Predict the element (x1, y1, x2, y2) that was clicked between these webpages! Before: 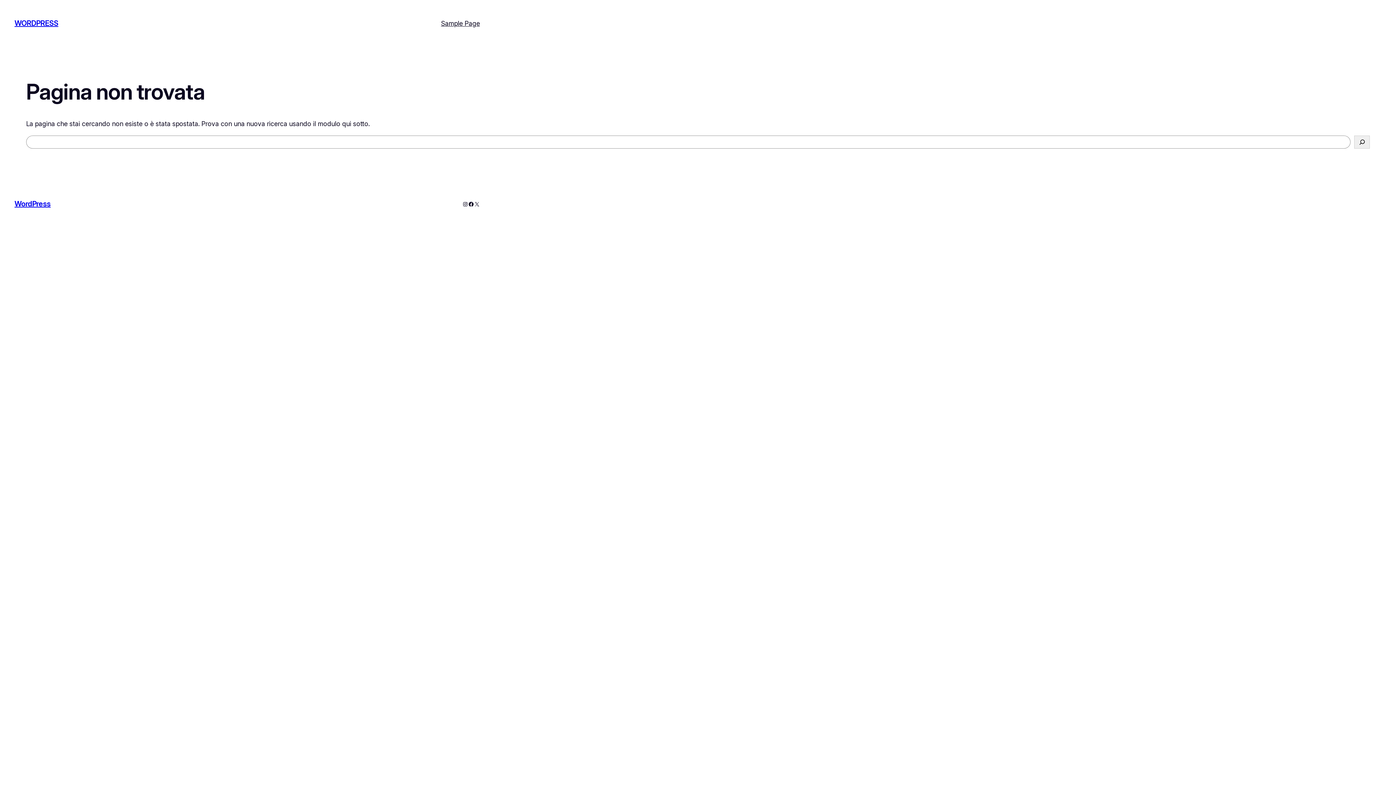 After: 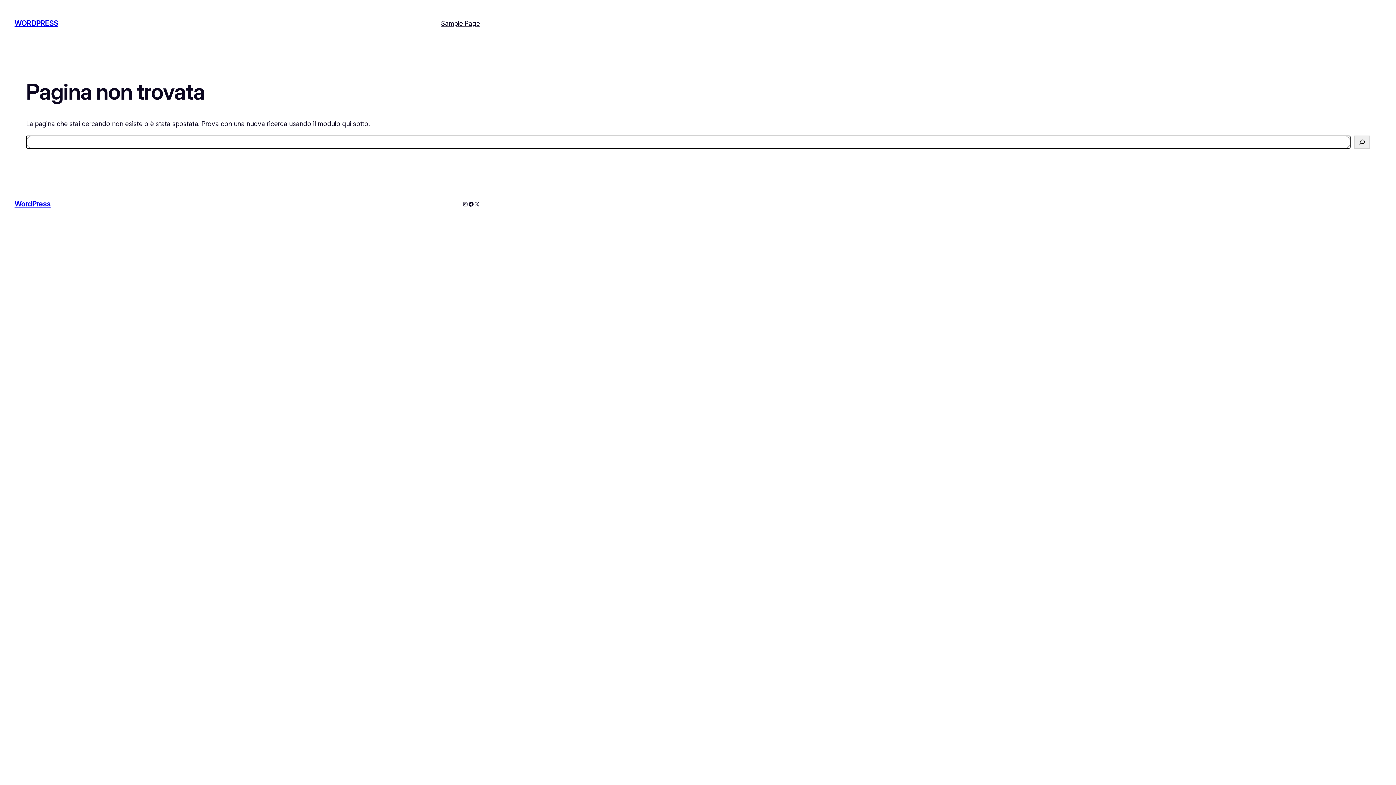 Action: bbox: (1354, 135, 1370, 148) label: Cerca